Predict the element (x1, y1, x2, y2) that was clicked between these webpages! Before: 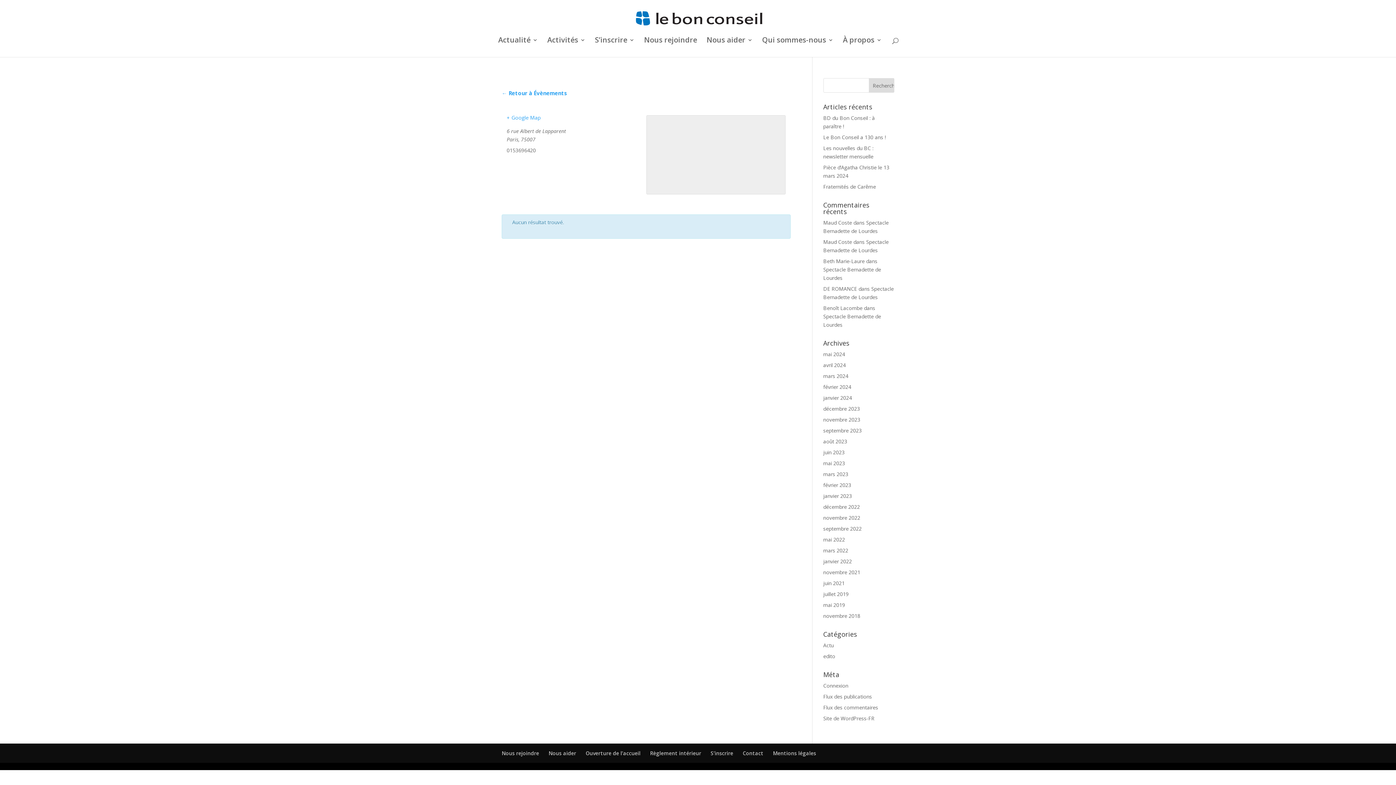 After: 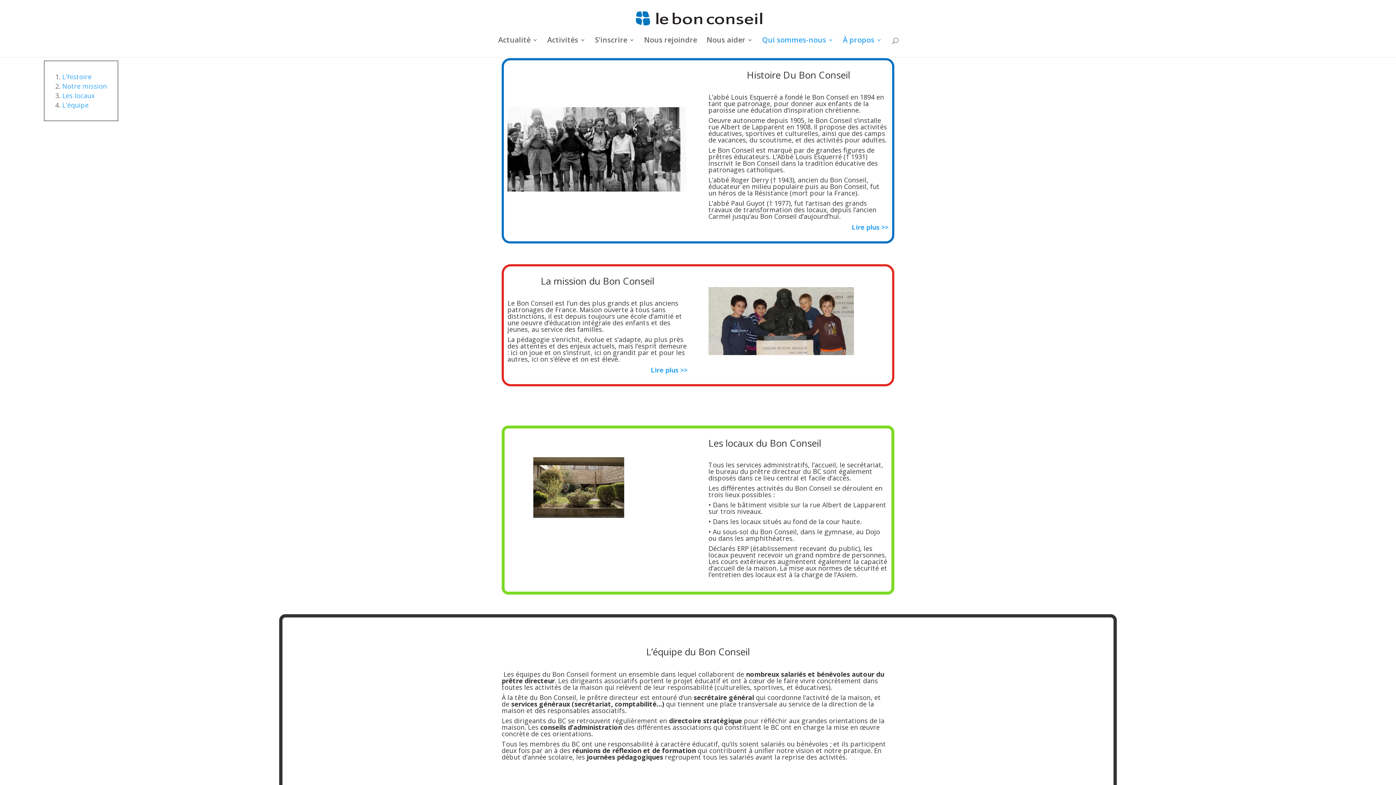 Action: label: Qui sommes-nous bbox: (762, 37, 833, 57)